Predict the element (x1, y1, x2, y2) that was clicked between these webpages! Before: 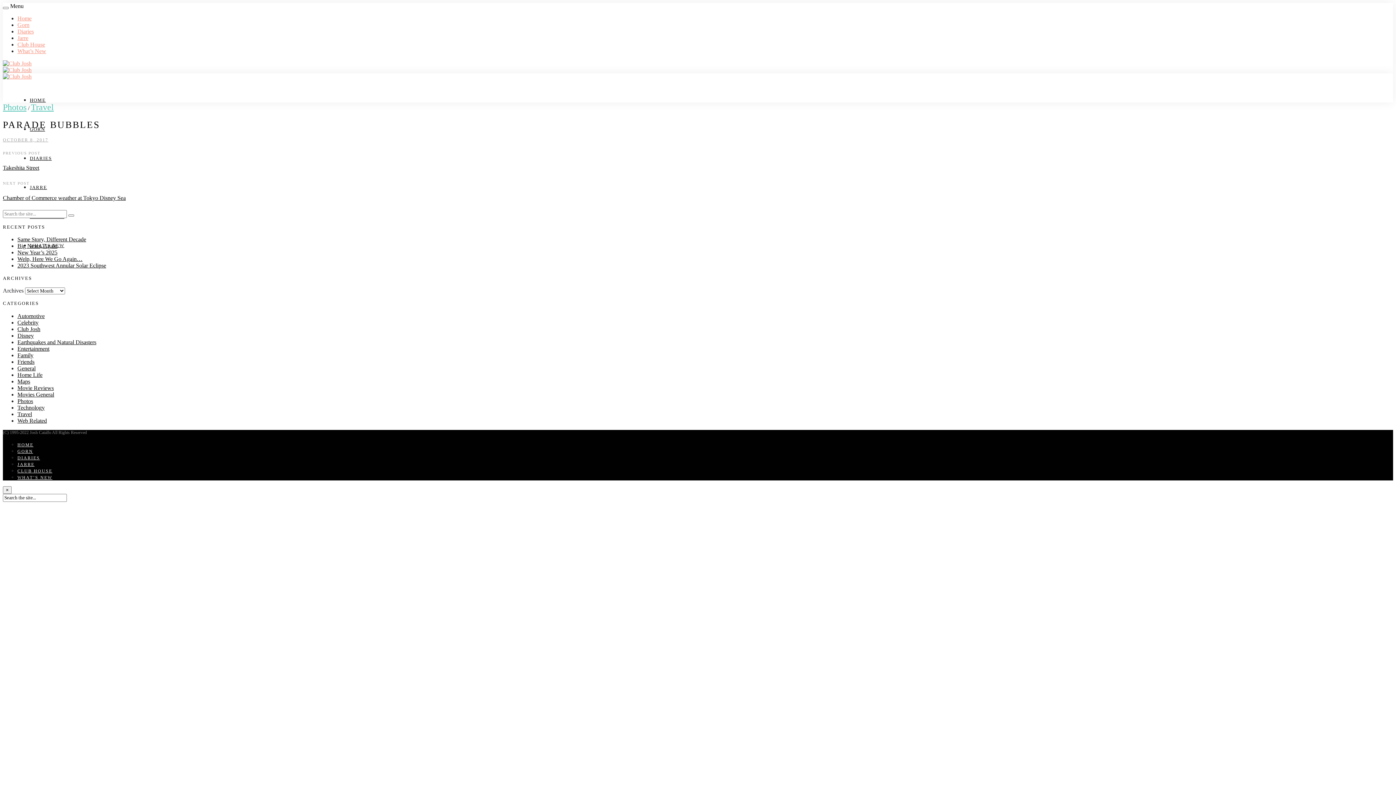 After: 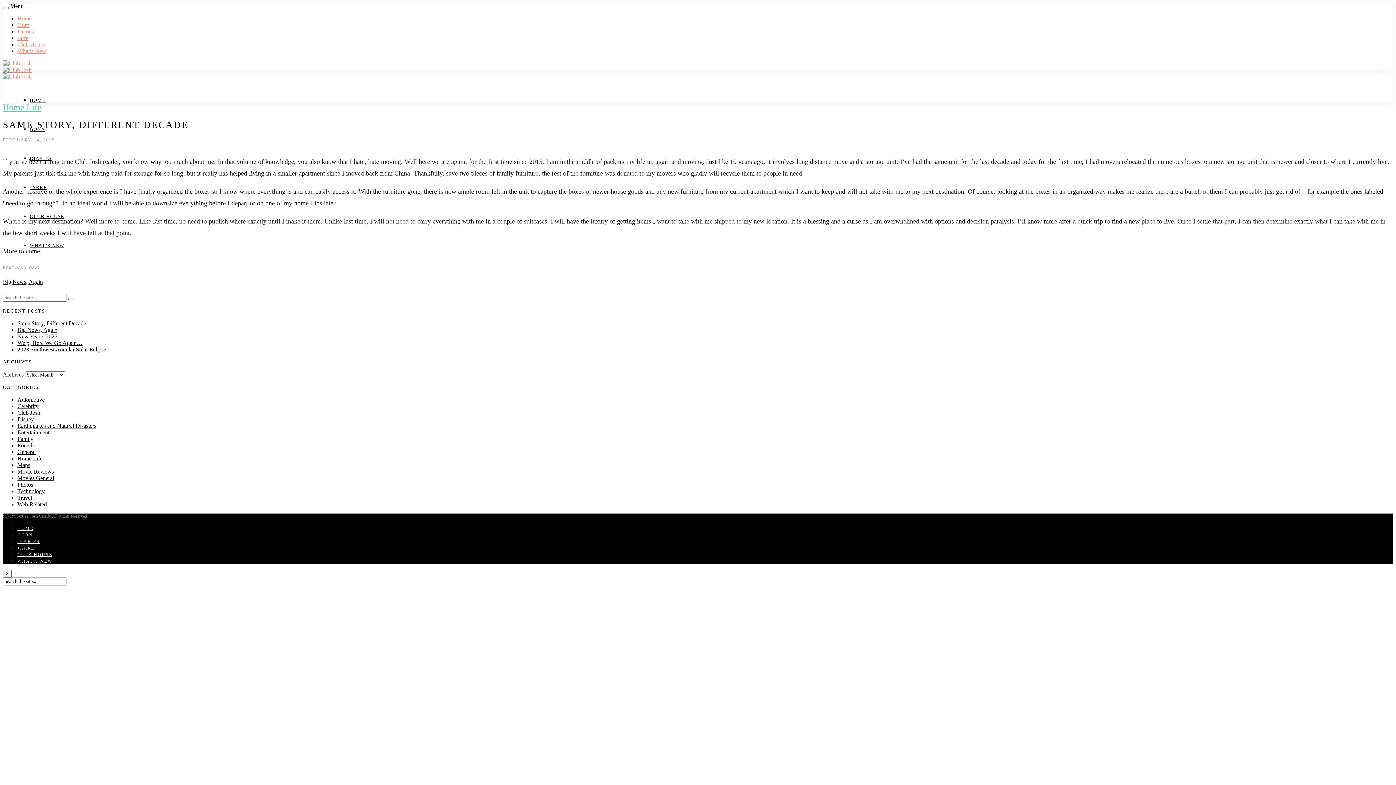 Action: label: Same Story, Different Decade bbox: (17, 236, 86, 242)